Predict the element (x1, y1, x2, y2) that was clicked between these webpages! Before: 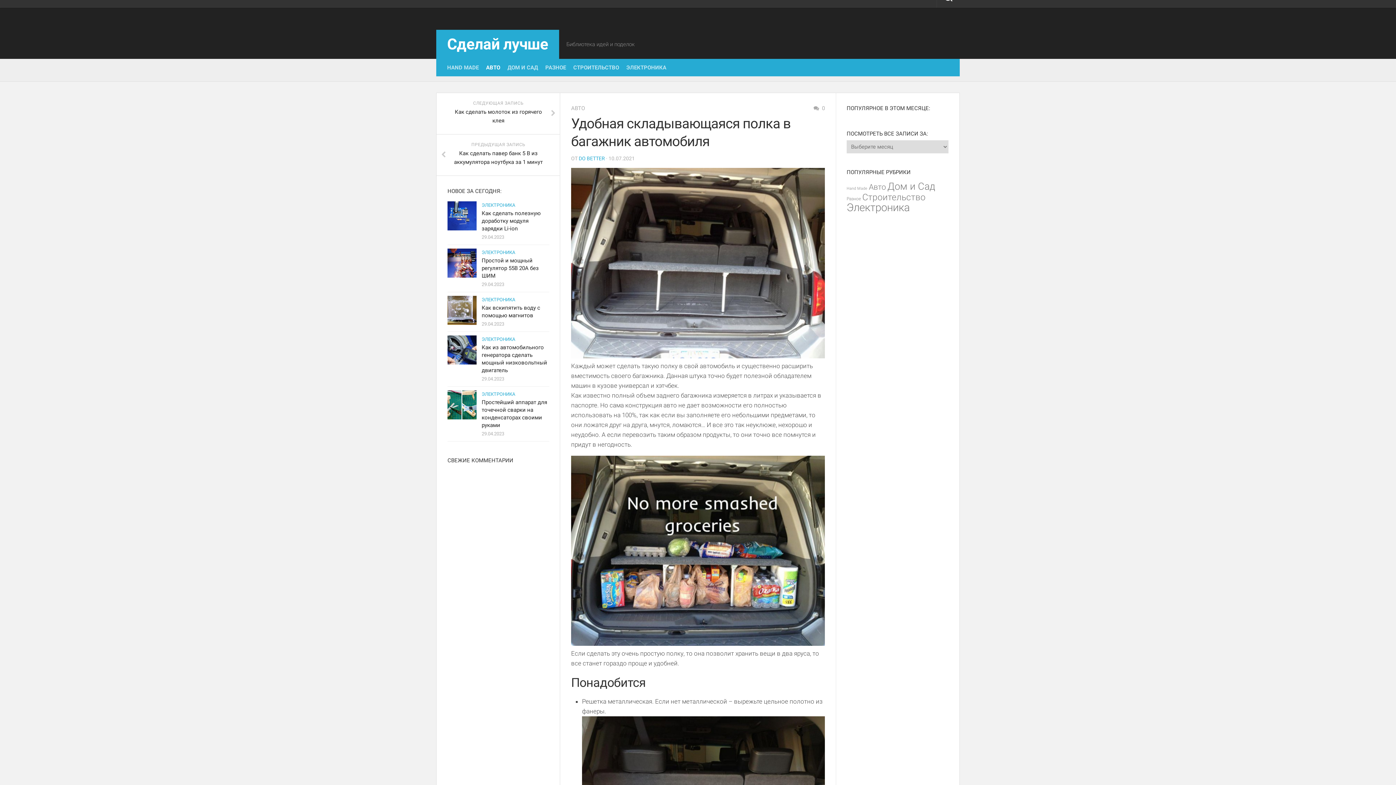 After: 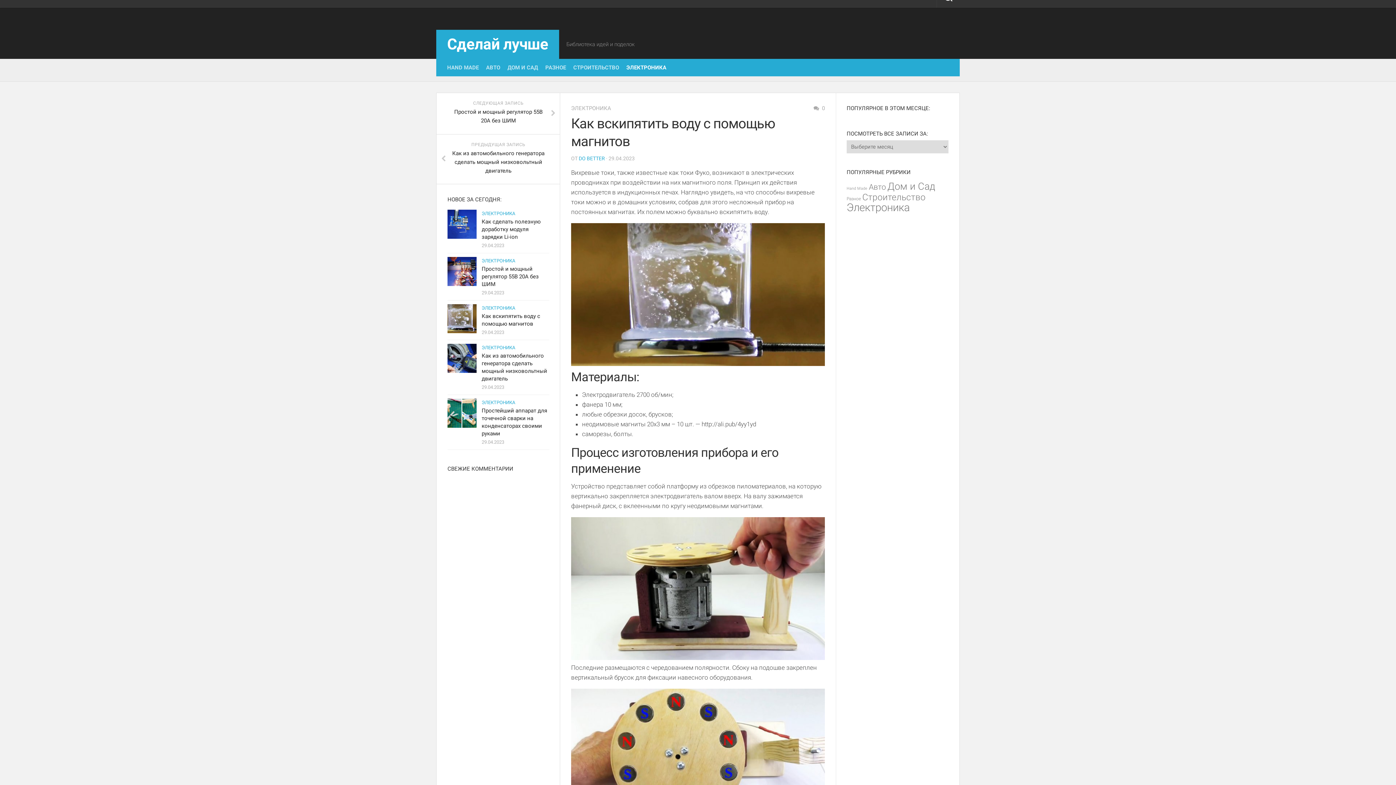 Action: bbox: (447, 296, 476, 325)